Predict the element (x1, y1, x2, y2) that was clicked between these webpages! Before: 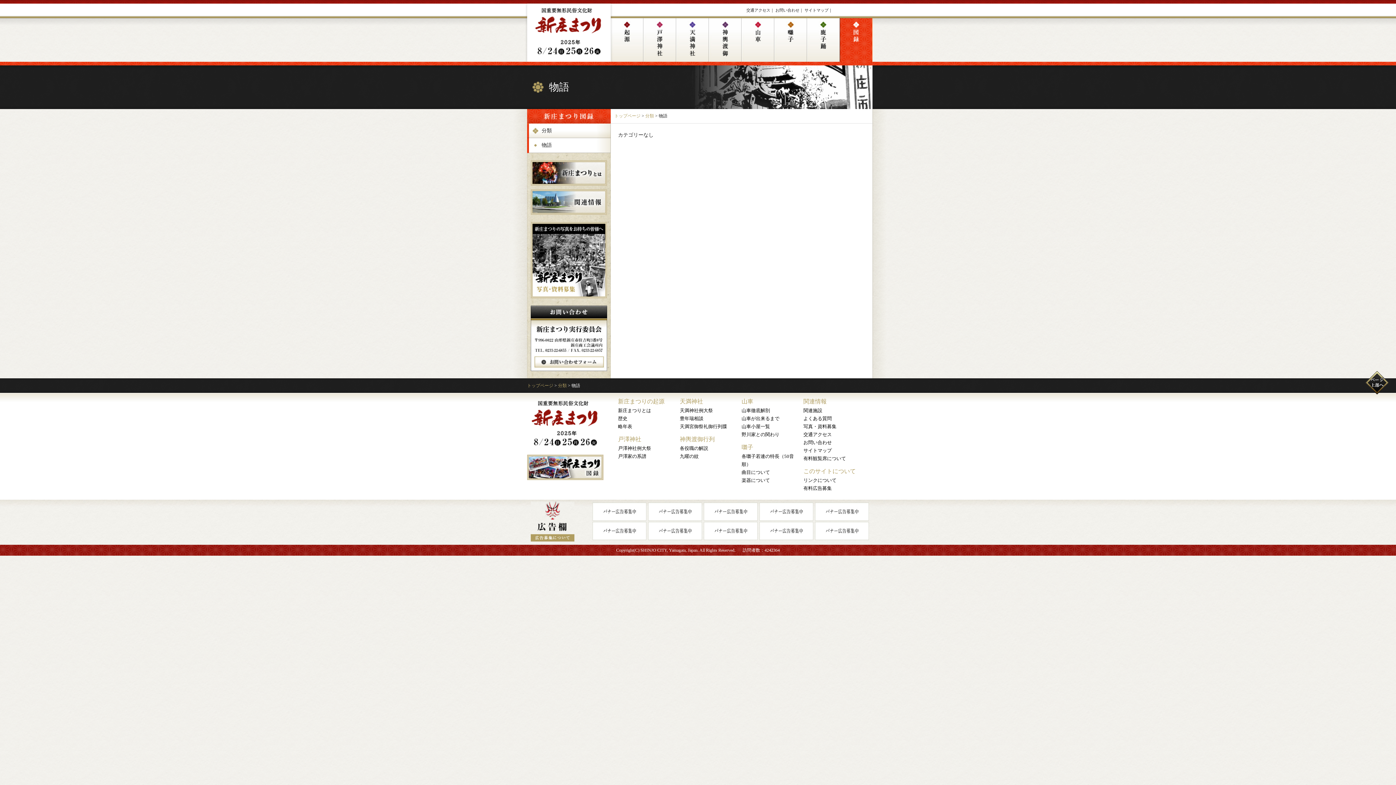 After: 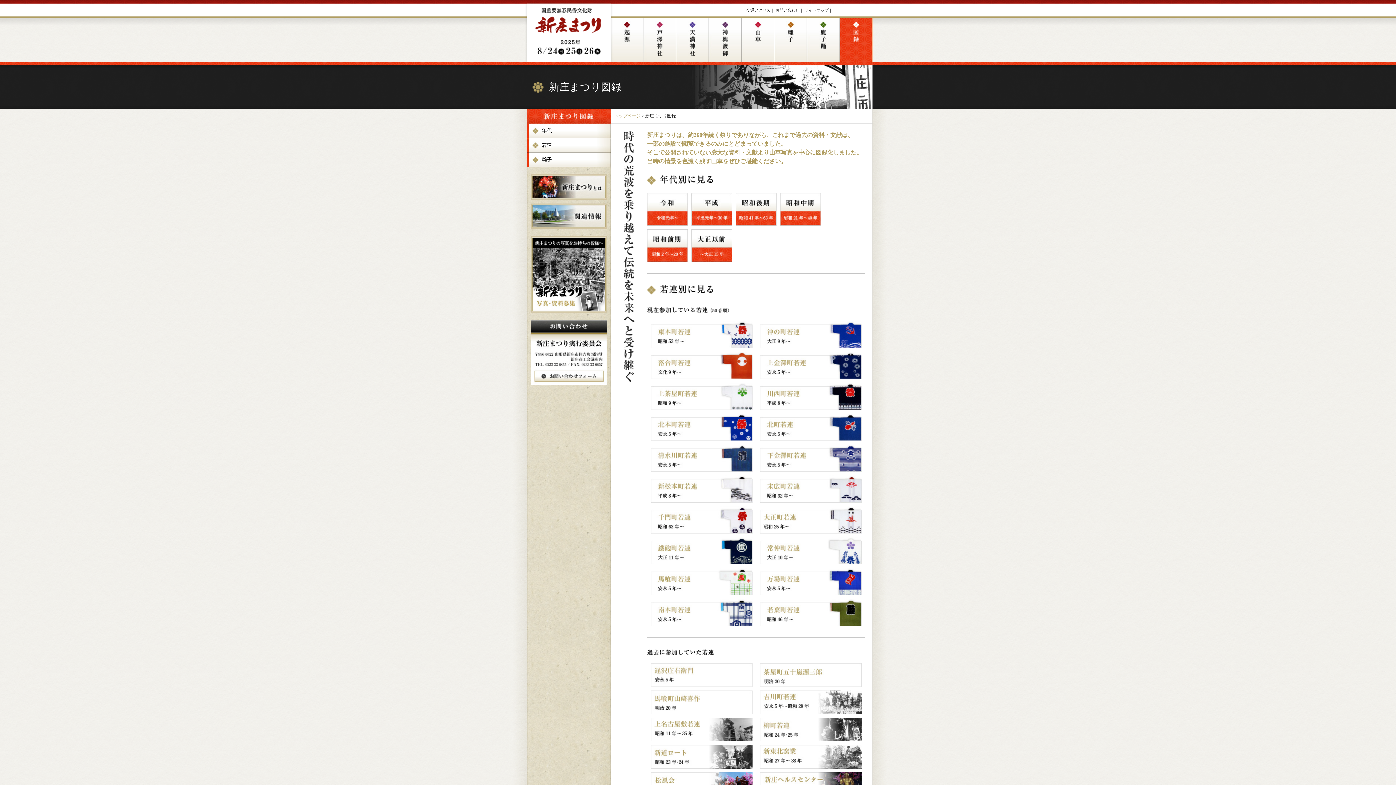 Action: bbox: (527, 110, 610, 116)